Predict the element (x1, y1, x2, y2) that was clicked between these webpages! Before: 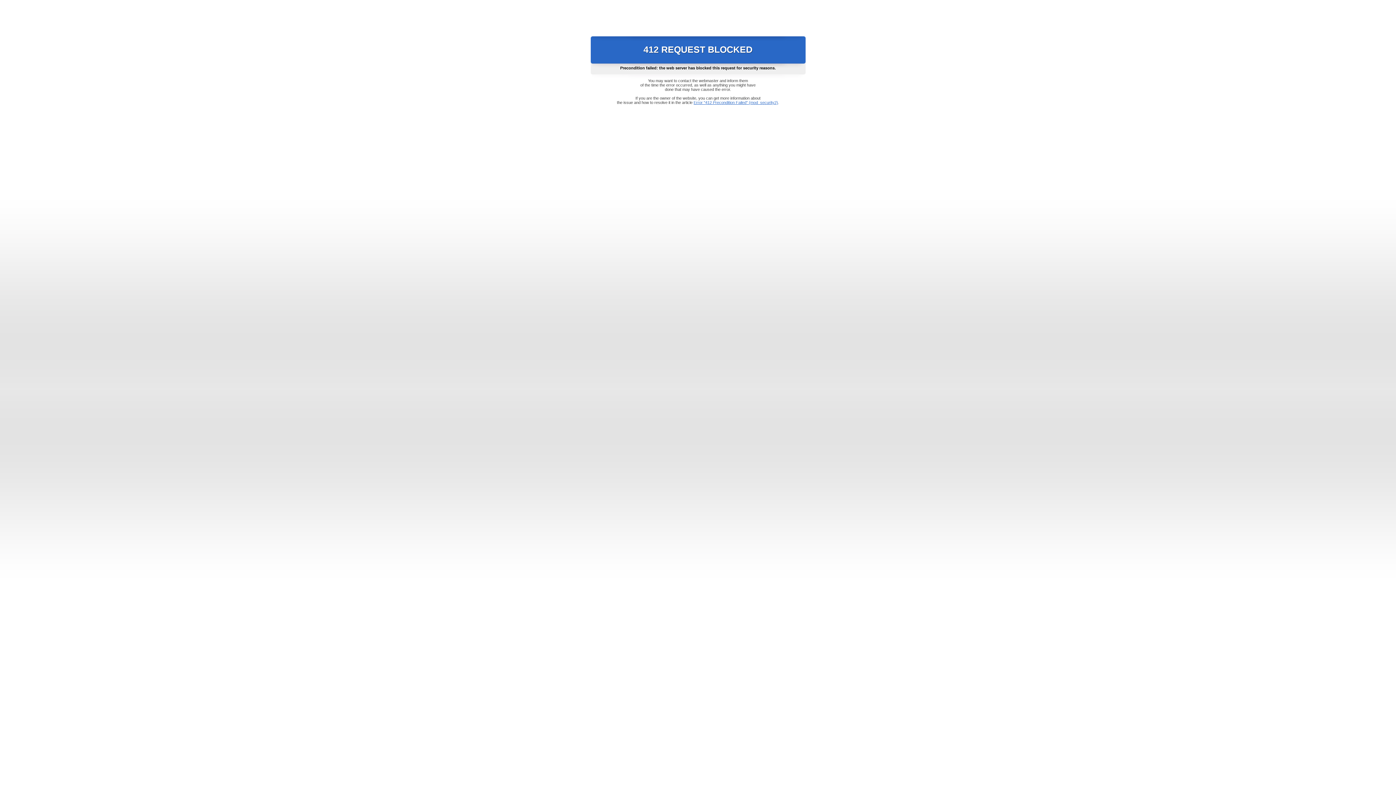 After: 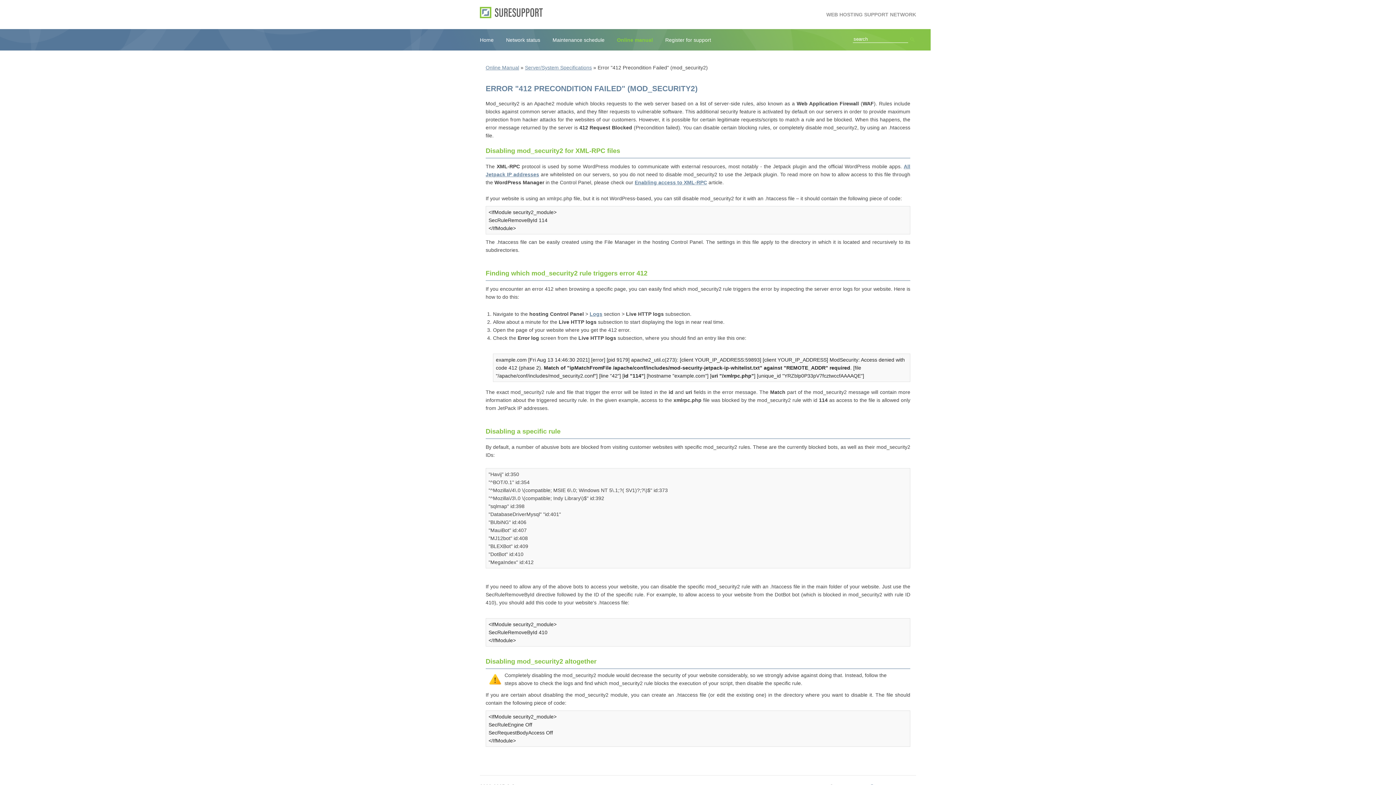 Action: bbox: (693, 100, 778, 104) label: Error "412 Precondition Failed" (mod_security2)